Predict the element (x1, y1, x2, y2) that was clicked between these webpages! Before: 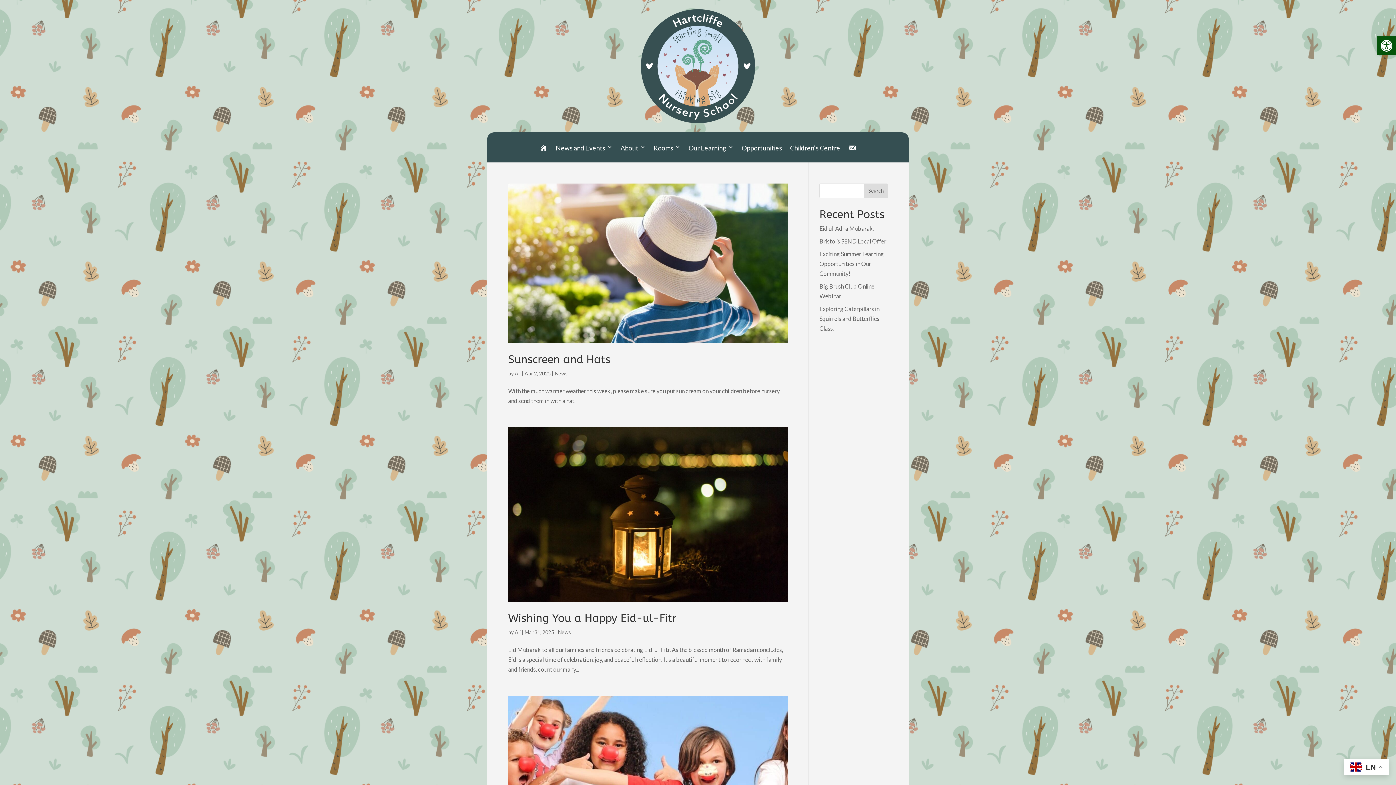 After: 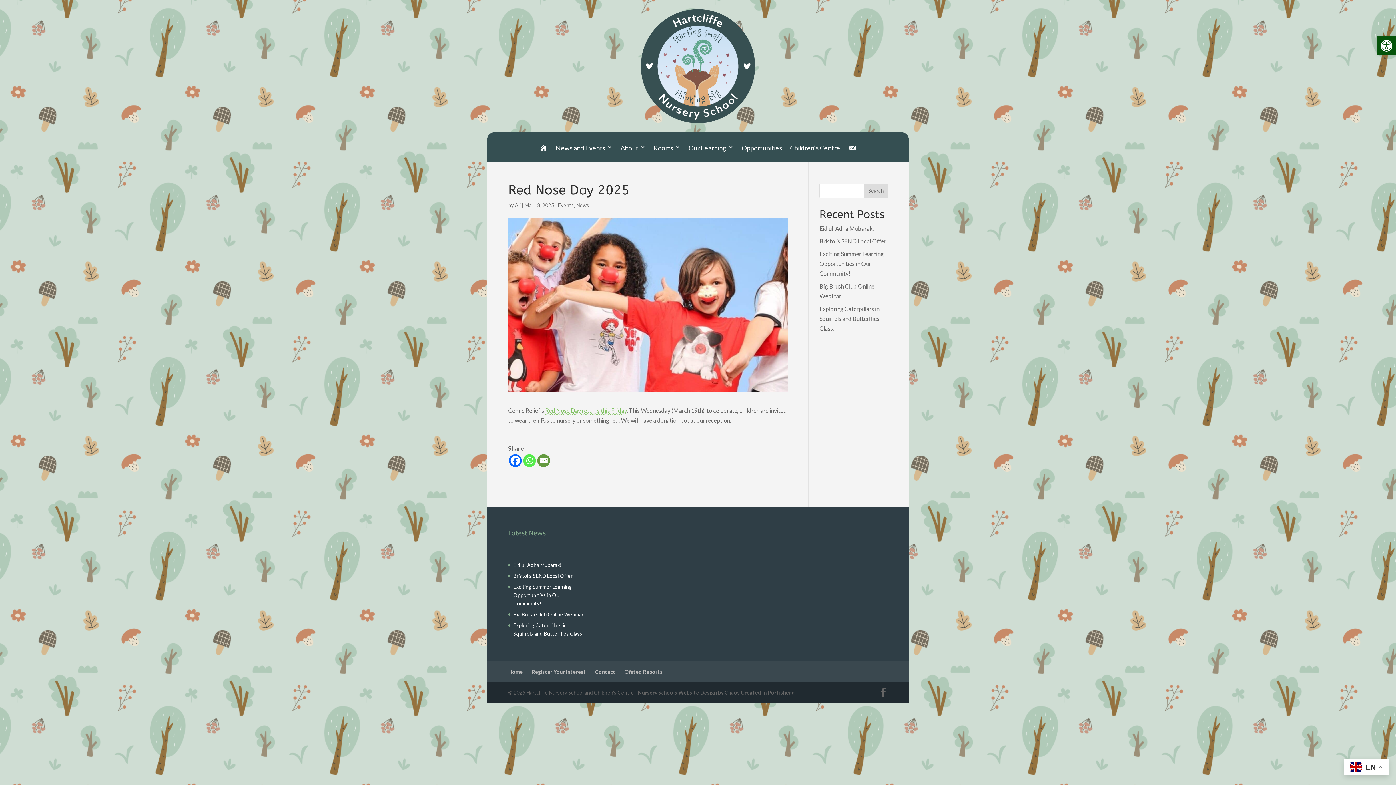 Action: bbox: (508, 696, 787, 871)